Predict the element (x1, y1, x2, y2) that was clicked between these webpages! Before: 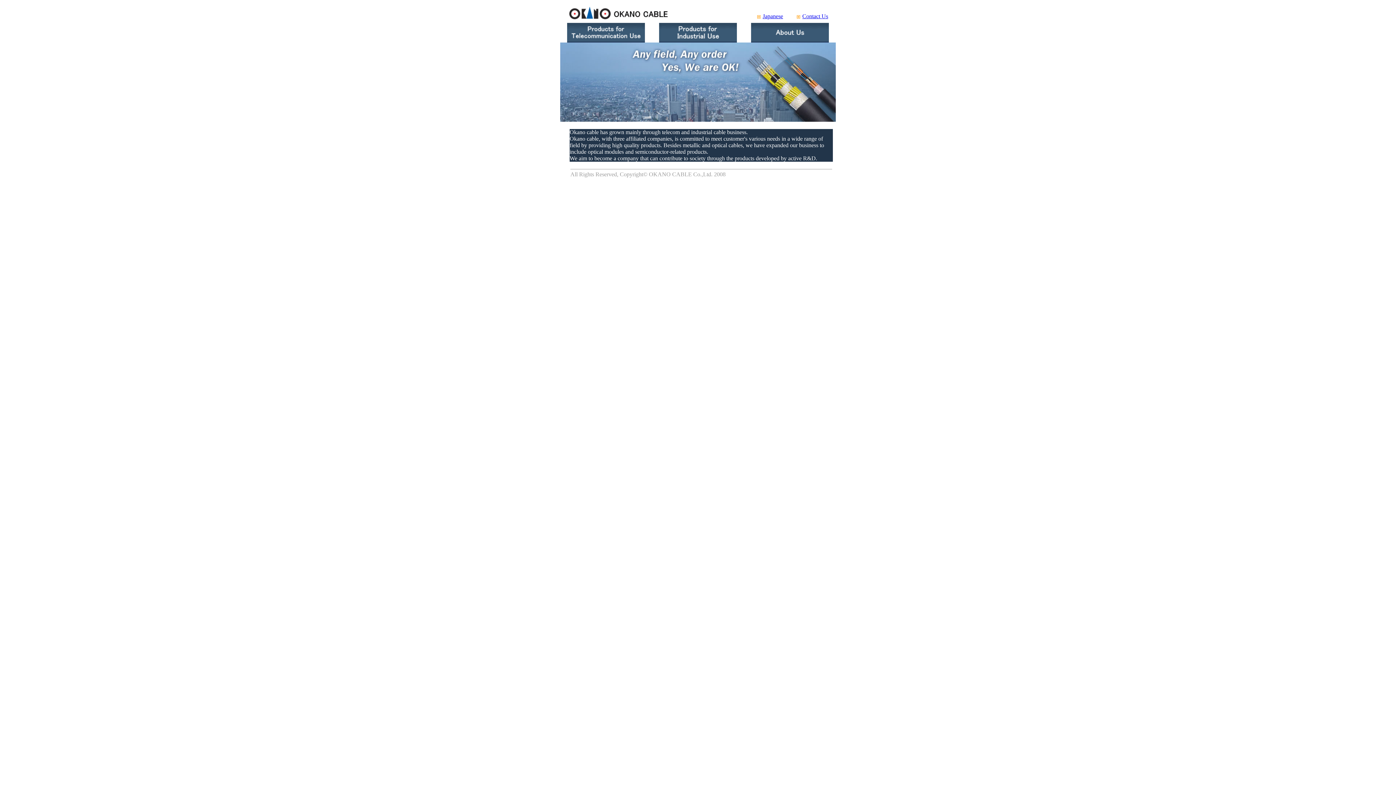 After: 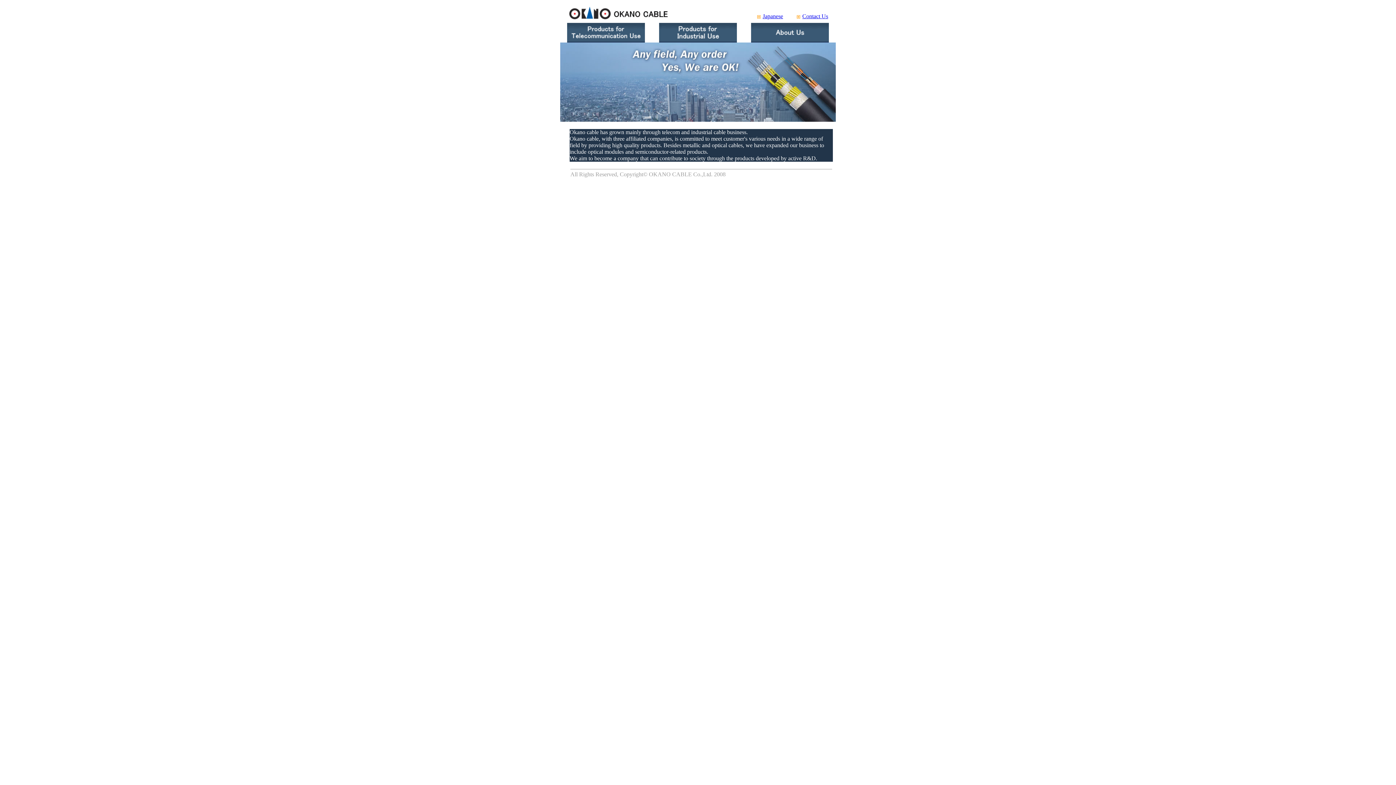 Action: bbox: (762, 13, 783, 19) label: Japanese